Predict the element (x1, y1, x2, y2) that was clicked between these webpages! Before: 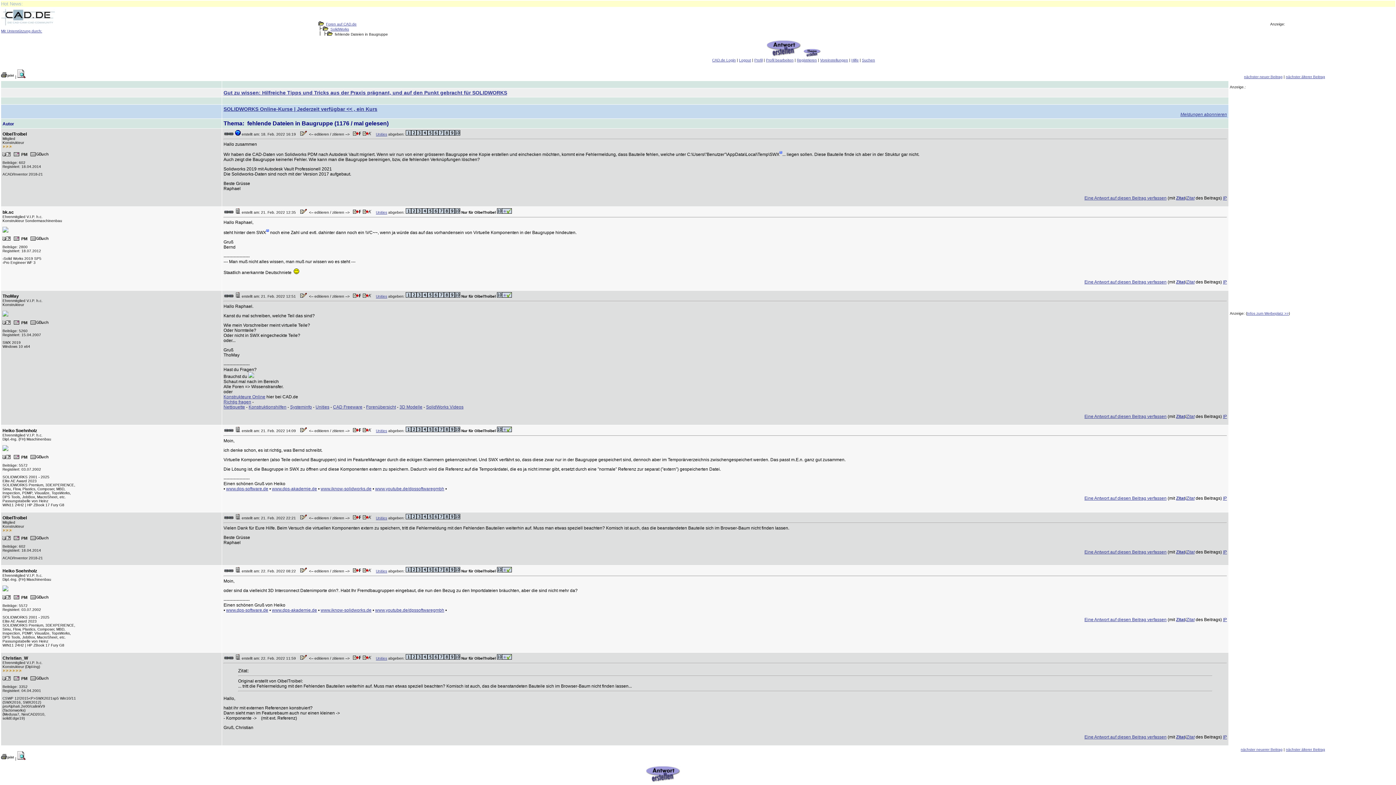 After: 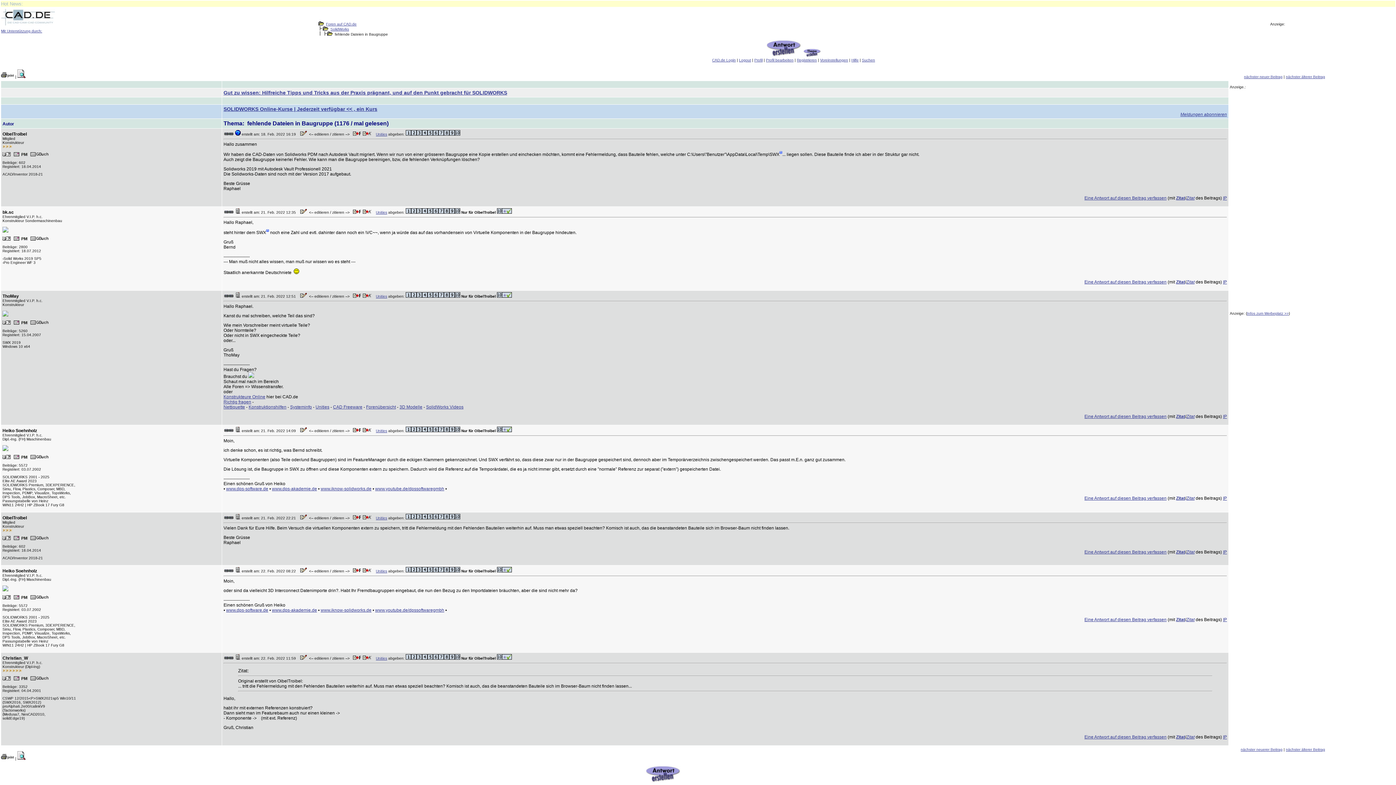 Action: bbox: (449, 569, 454, 573)